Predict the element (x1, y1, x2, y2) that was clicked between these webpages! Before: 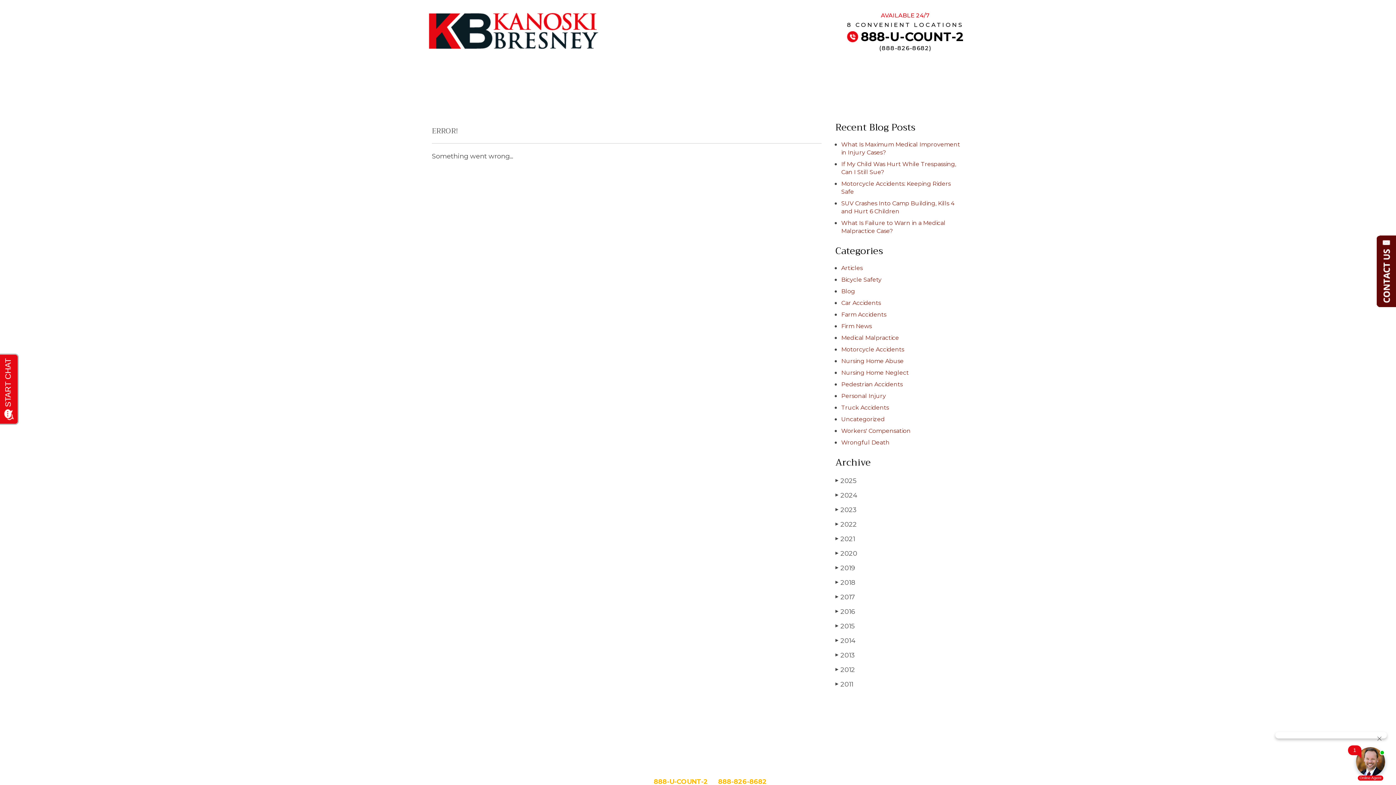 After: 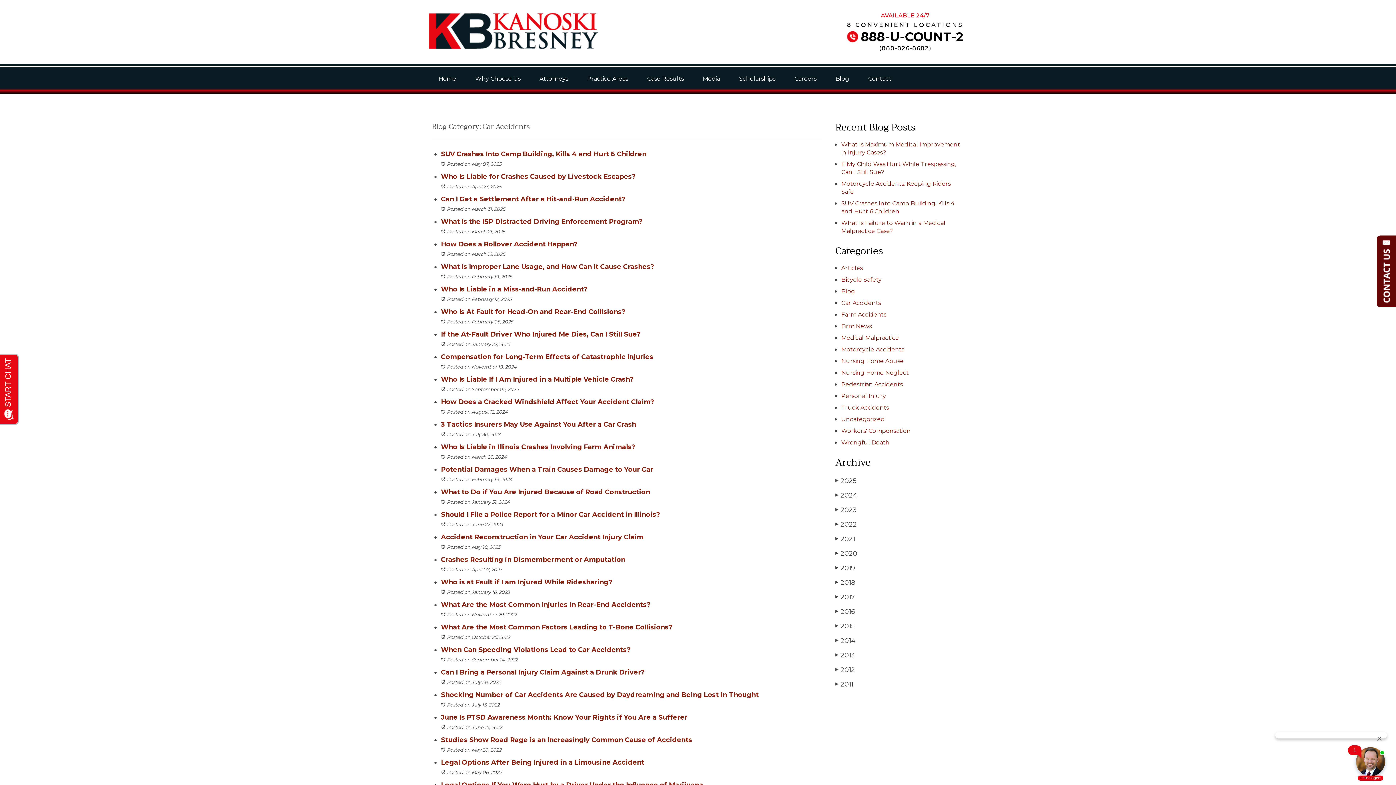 Action: label: Car Accidents bbox: (841, 299, 881, 306)